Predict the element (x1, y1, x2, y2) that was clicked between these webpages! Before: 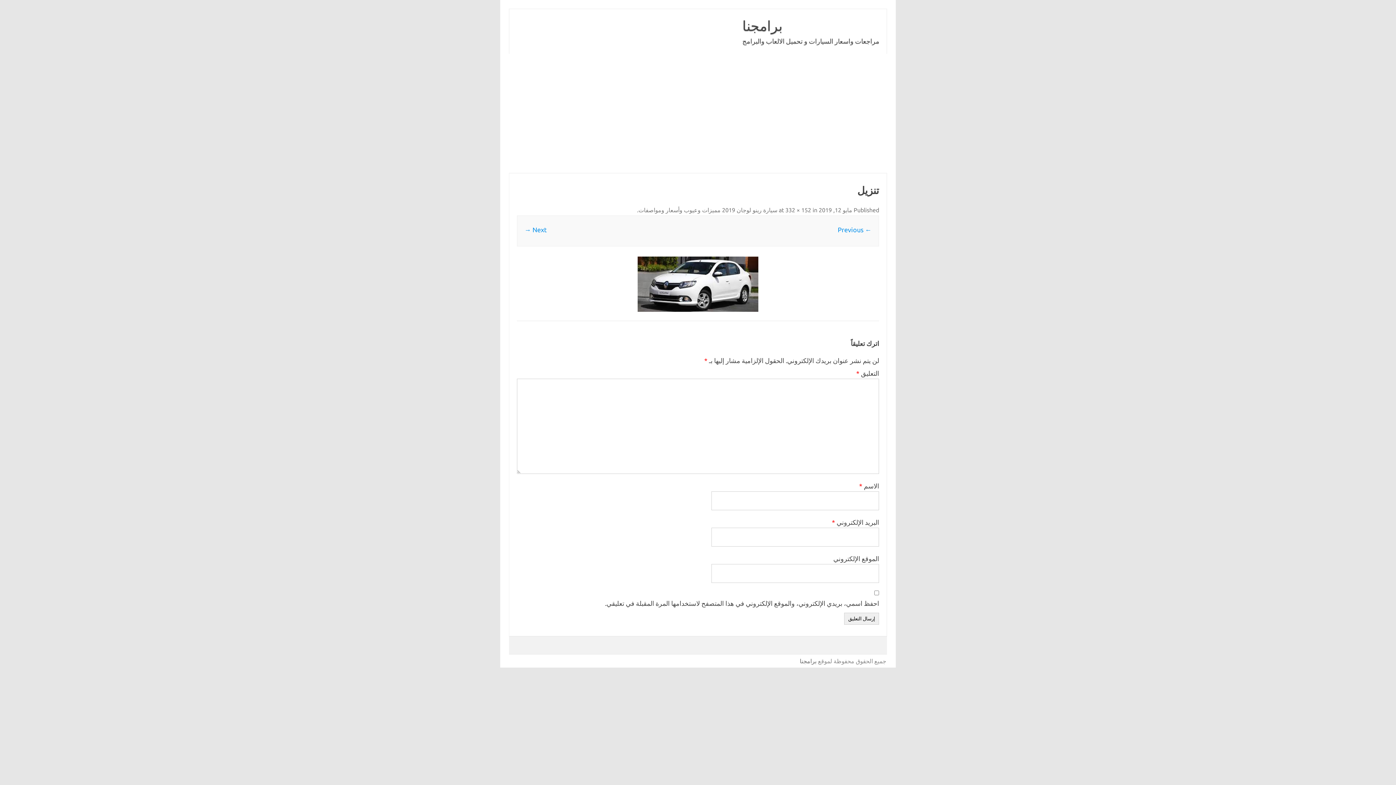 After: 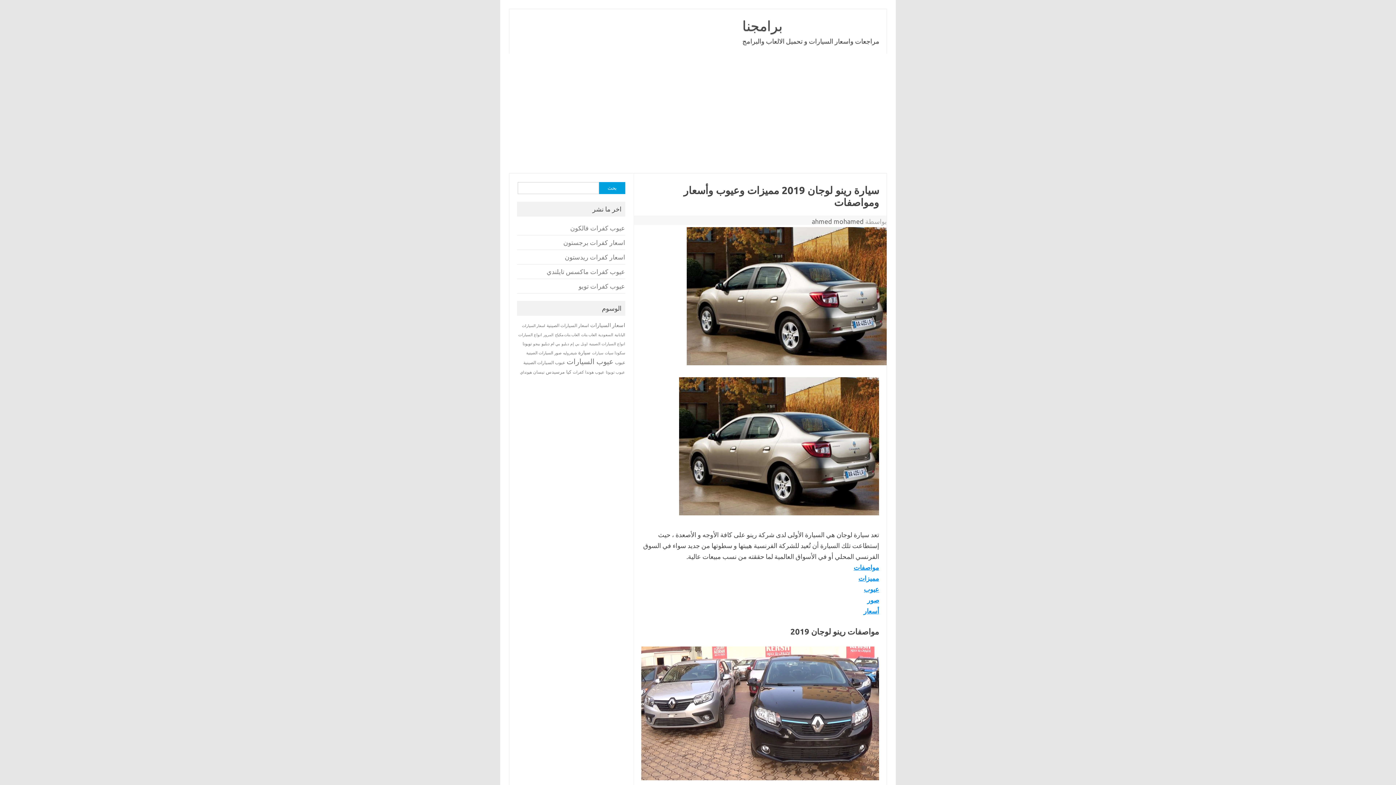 Action: bbox: (638, 206, 777, 213) label: سيارة رينو لوجان 2019 مميزات وعيوب وأسعار ومواصفات